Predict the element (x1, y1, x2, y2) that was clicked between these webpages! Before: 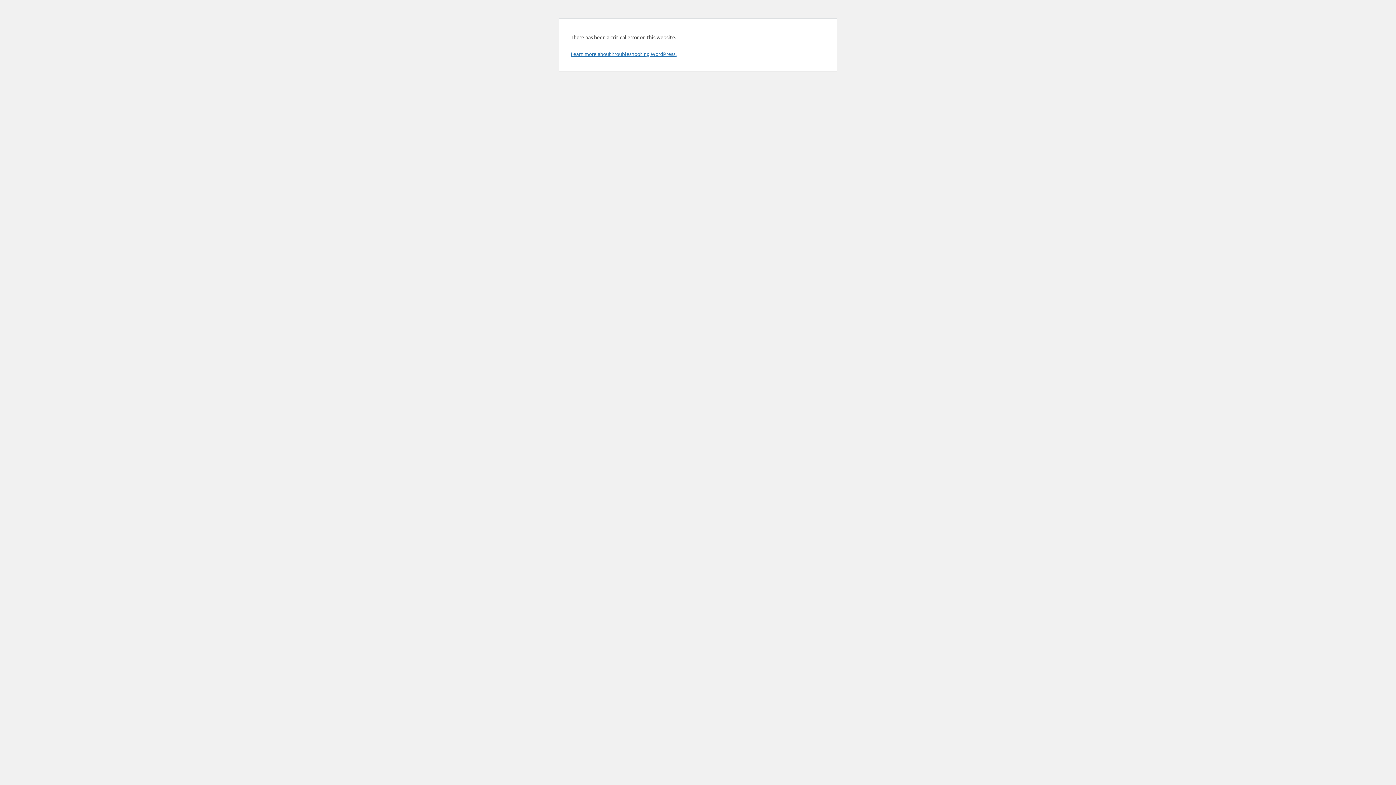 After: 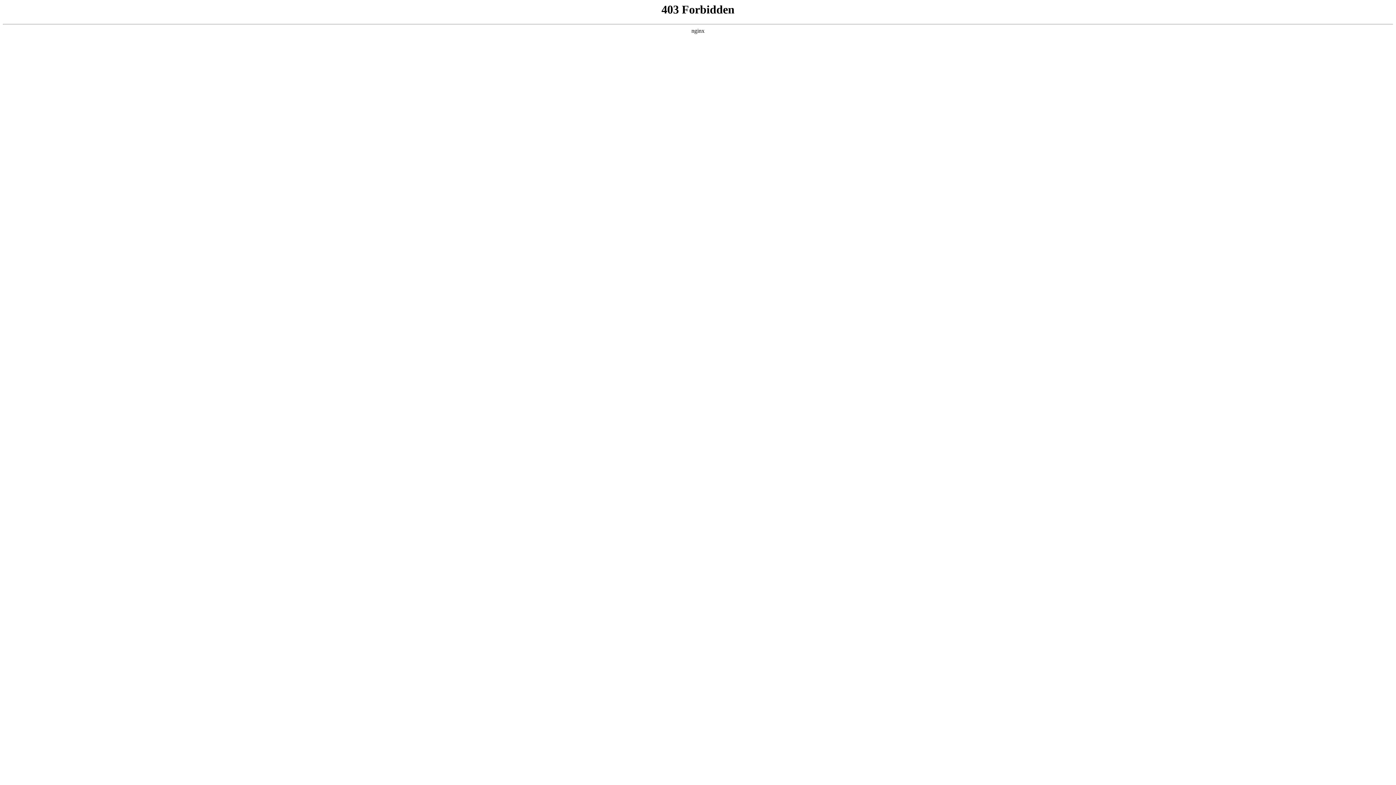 Action: label: Learn more about troubleshooting WordPress. bbox: (570, 50, 676, 57)